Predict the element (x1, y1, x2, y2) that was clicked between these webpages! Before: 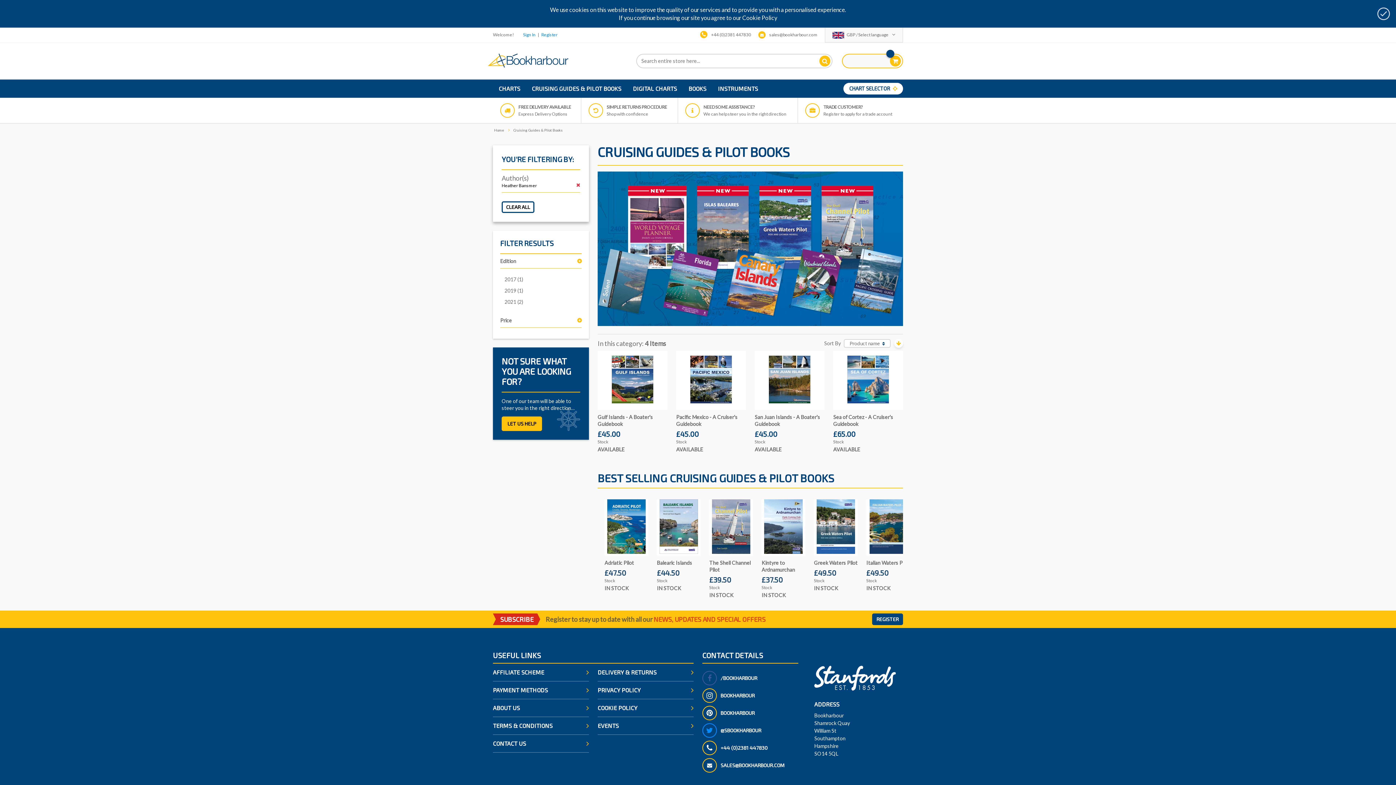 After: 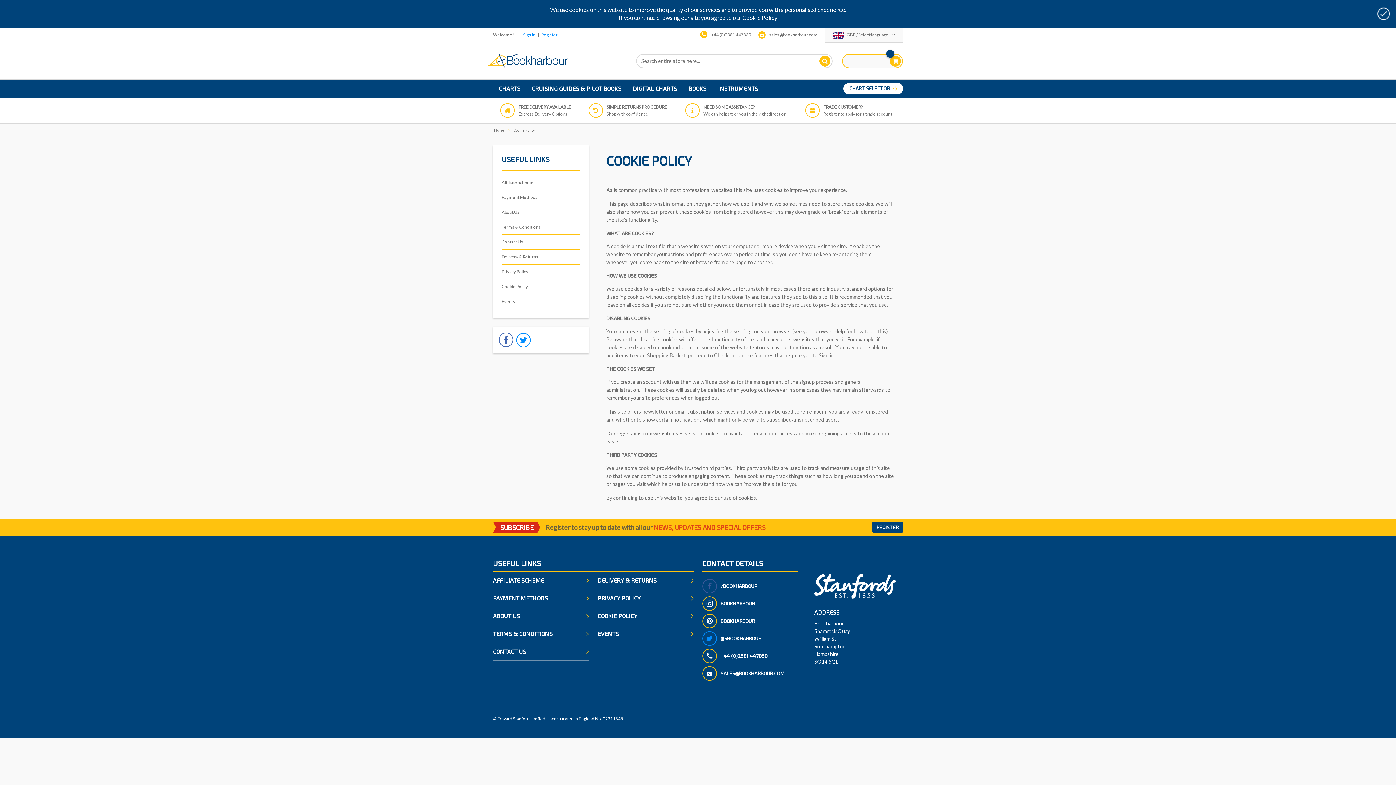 Action: label: Cookie Policy bbox: (742, 14, 777, 21)